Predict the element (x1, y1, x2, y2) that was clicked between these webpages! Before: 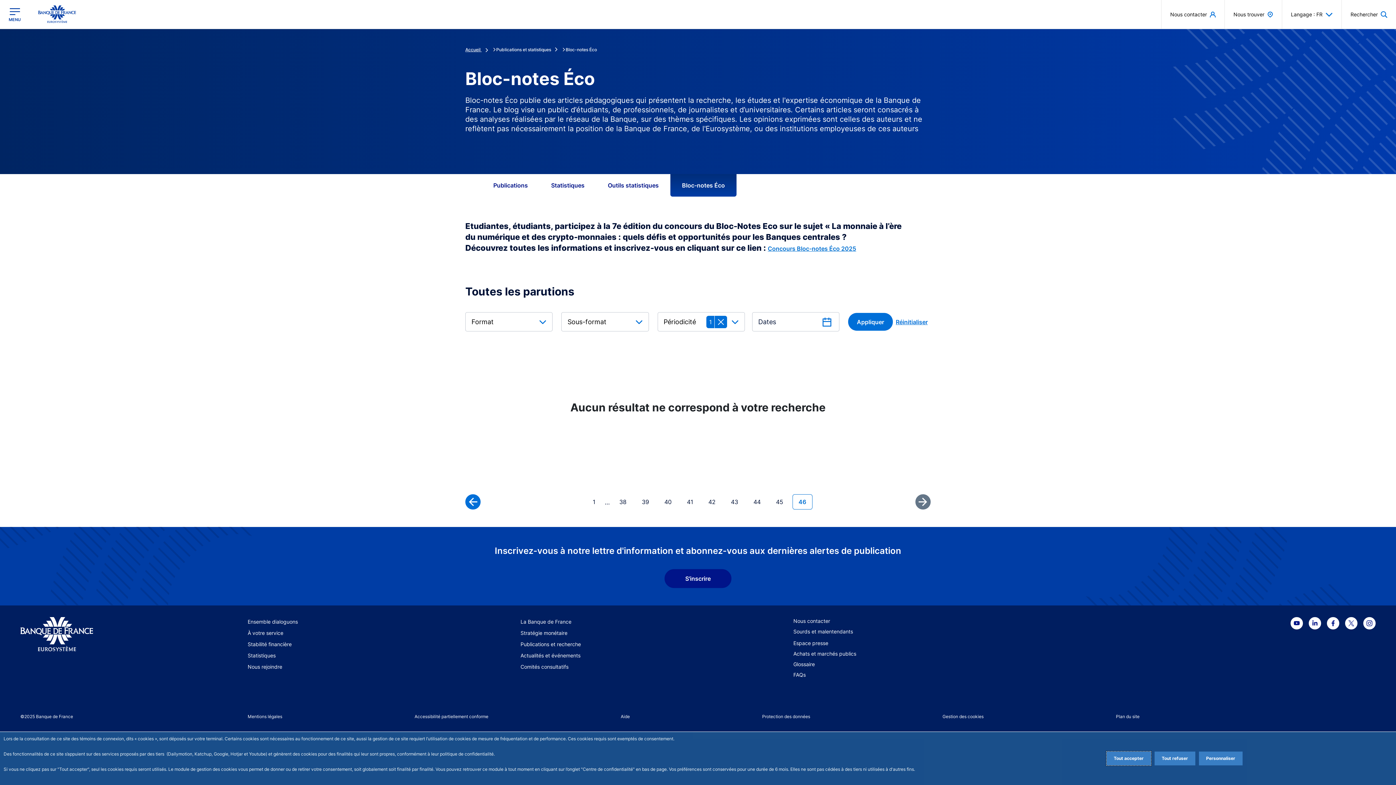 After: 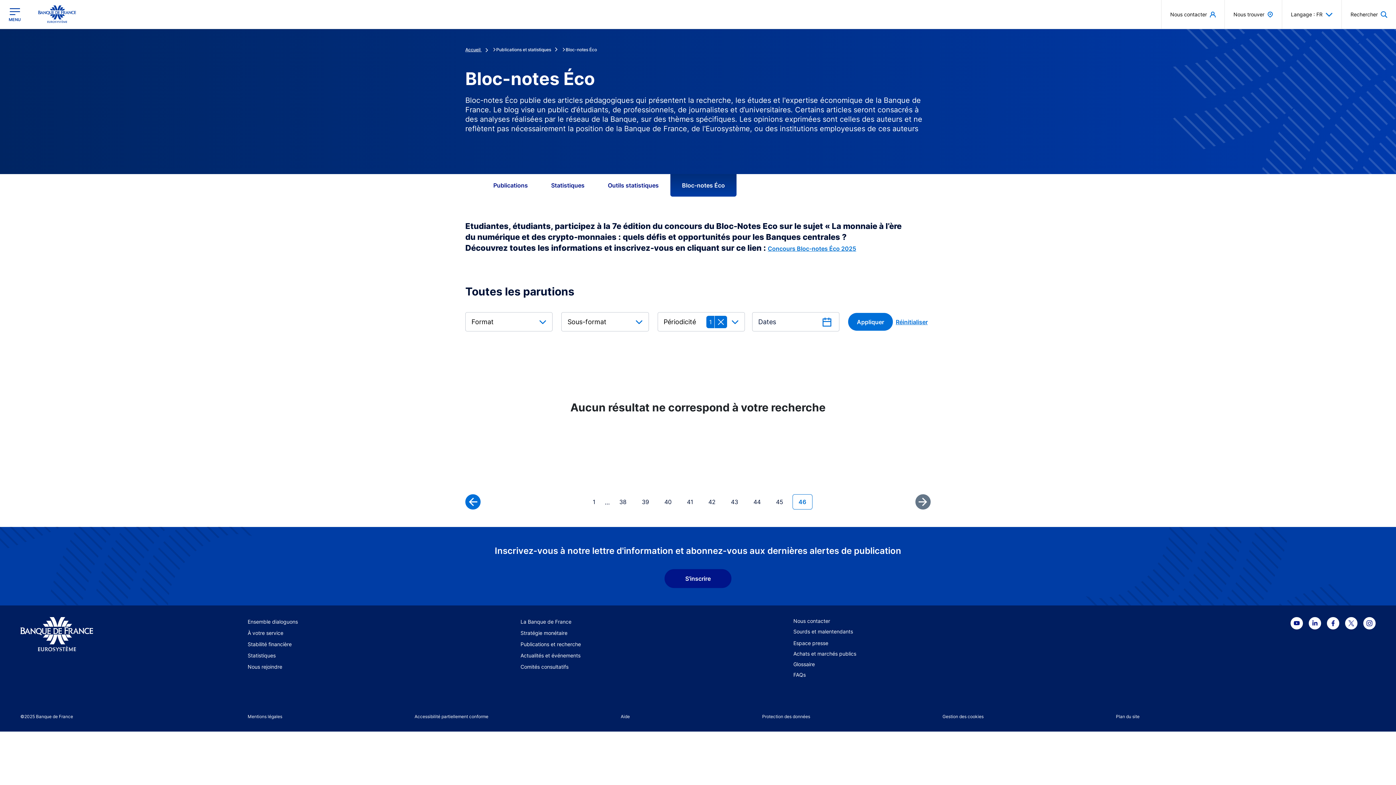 Action: bbox: (1154, 752, 1195, 765) label: Reject proposed privacy settings